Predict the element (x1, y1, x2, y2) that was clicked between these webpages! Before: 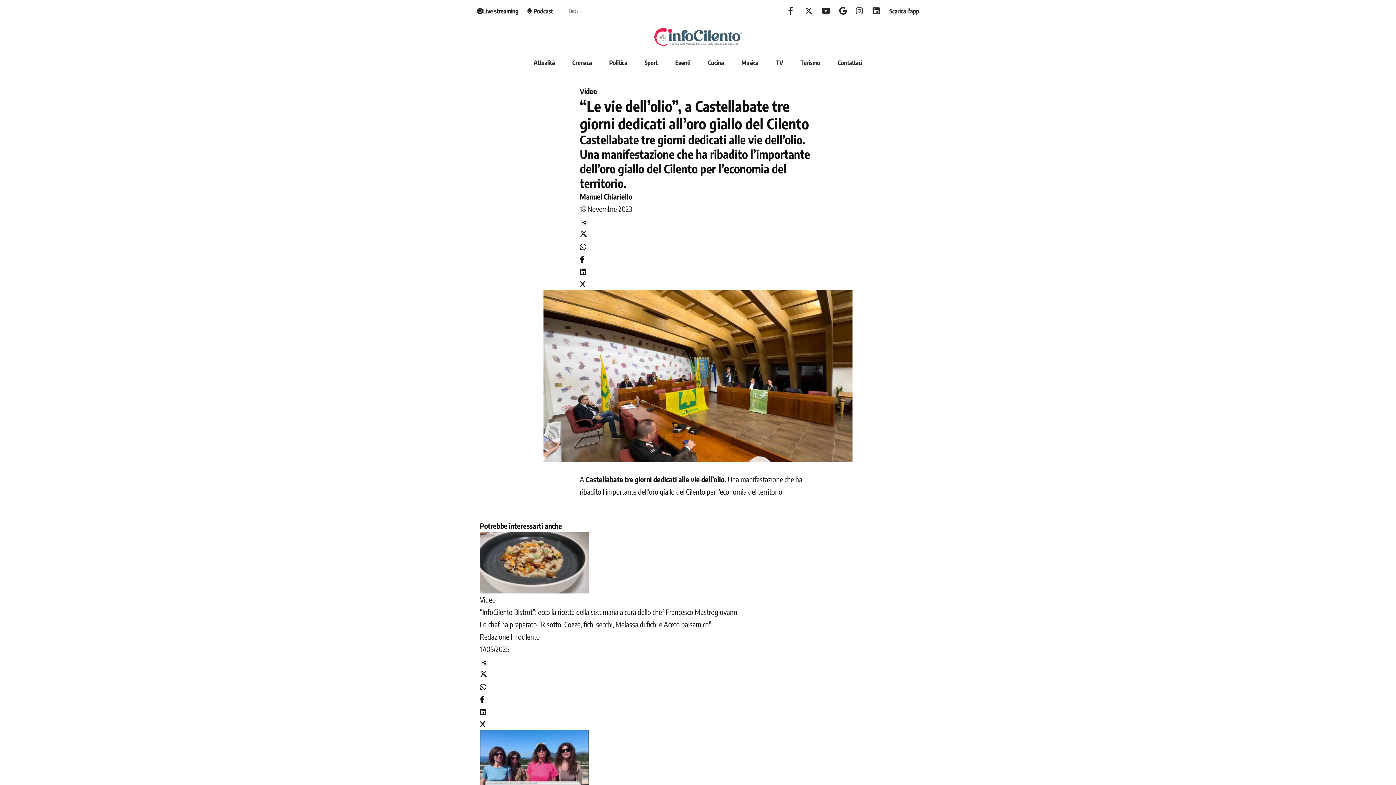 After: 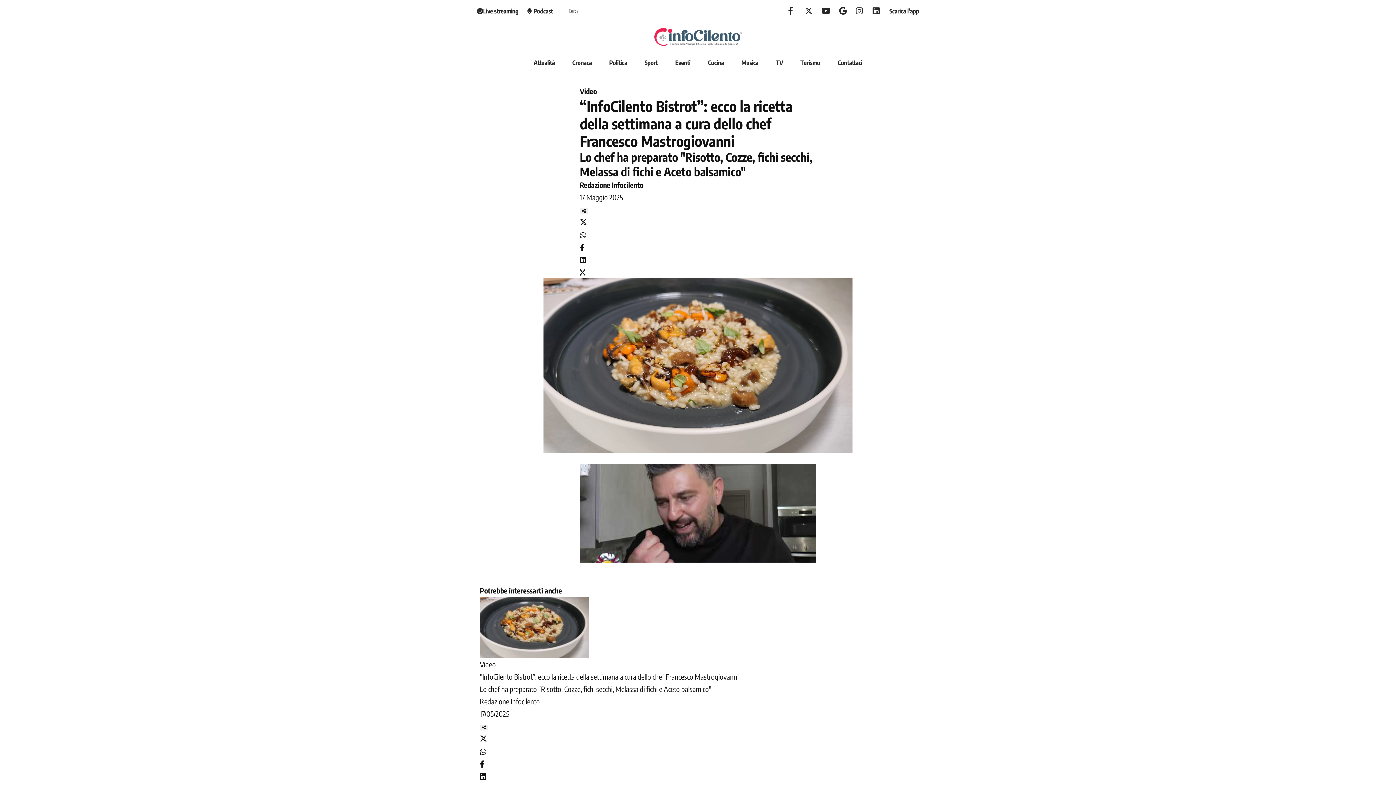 Action: bbox: (480, 557, 589, 566)